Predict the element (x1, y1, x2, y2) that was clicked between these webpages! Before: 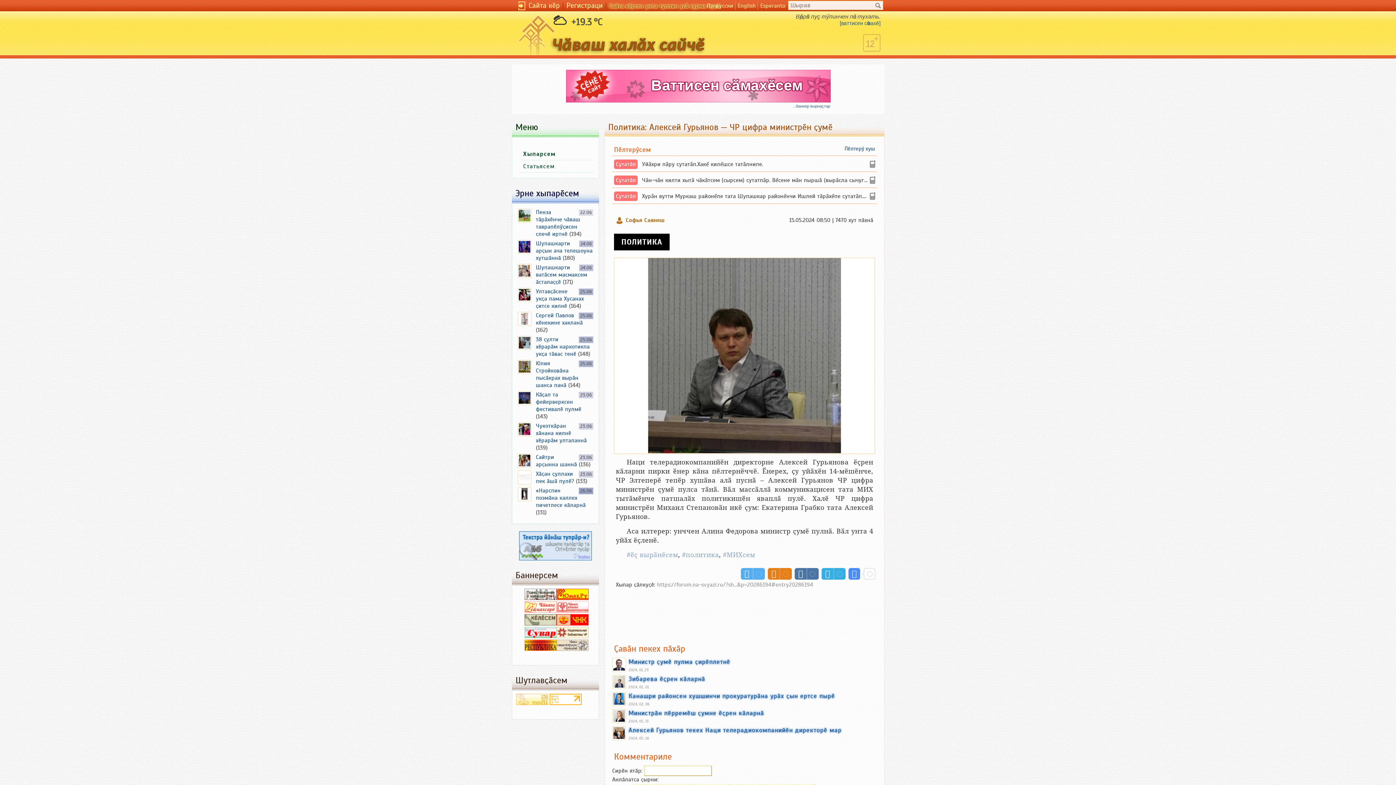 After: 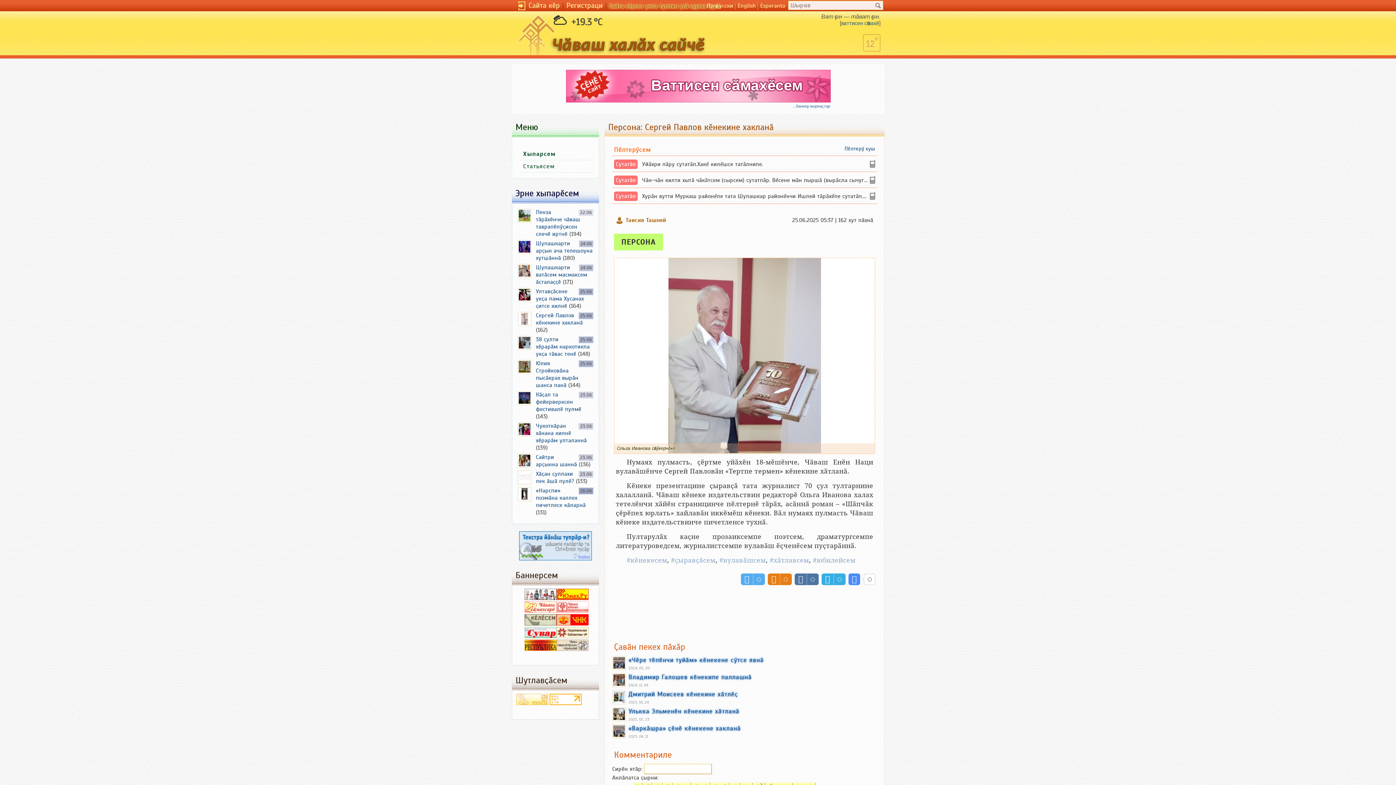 Action: label: Сергей Павлов кӗнекине хакланӑ bbox: (536, 312, 582, 326)